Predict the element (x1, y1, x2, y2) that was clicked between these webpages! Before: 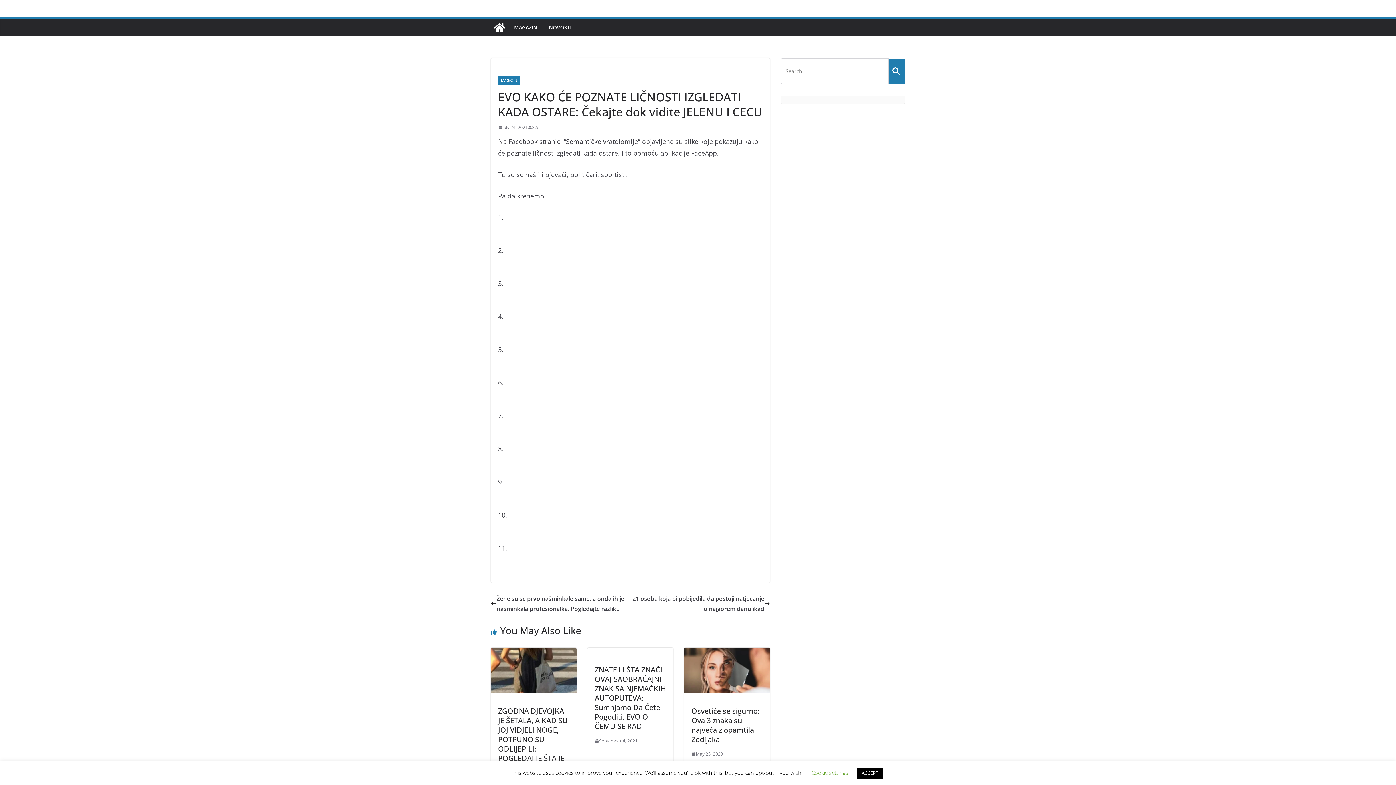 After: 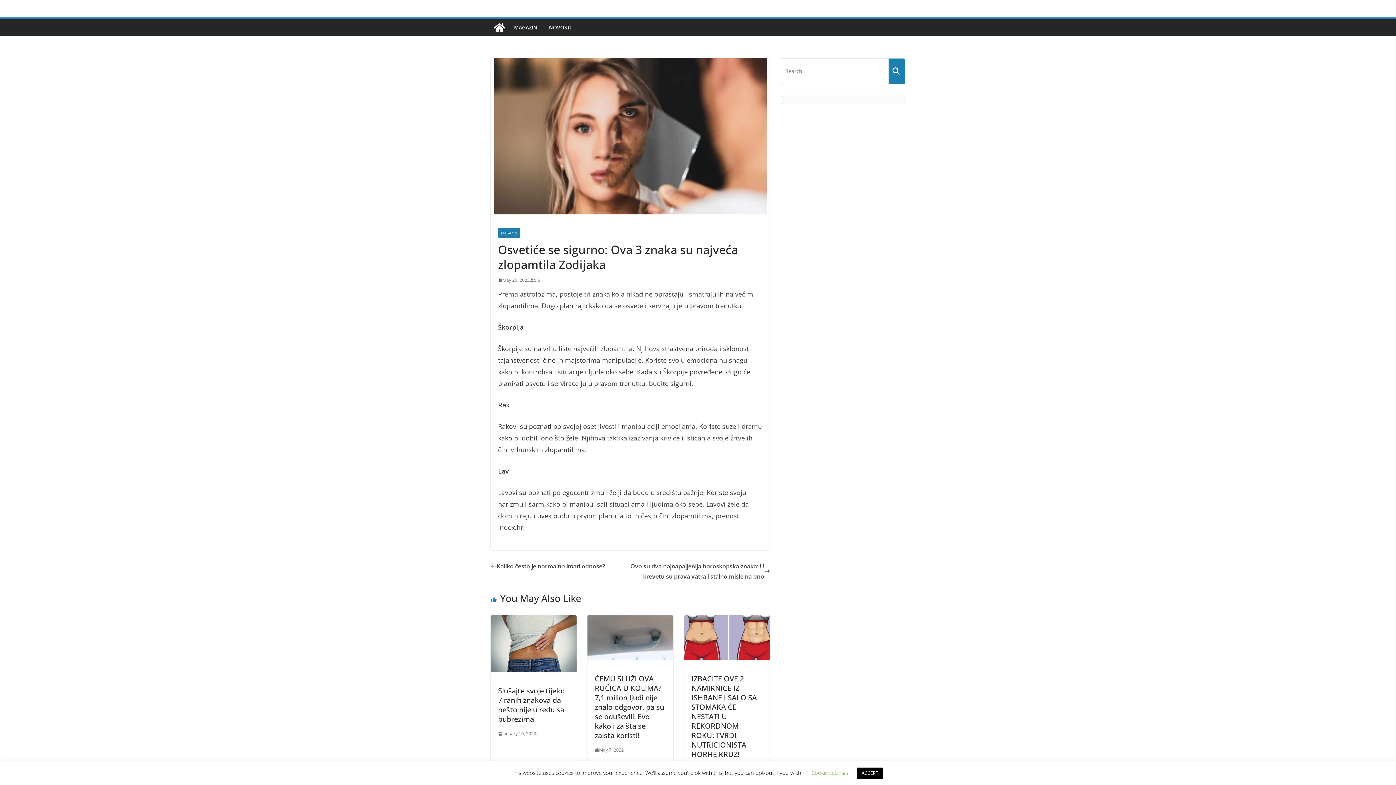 Action: bbox: (691, 706, 759, 744) label: Osvetiće se sigurno: Ova 3 znaka su najveća zlopamtila Zodijaka